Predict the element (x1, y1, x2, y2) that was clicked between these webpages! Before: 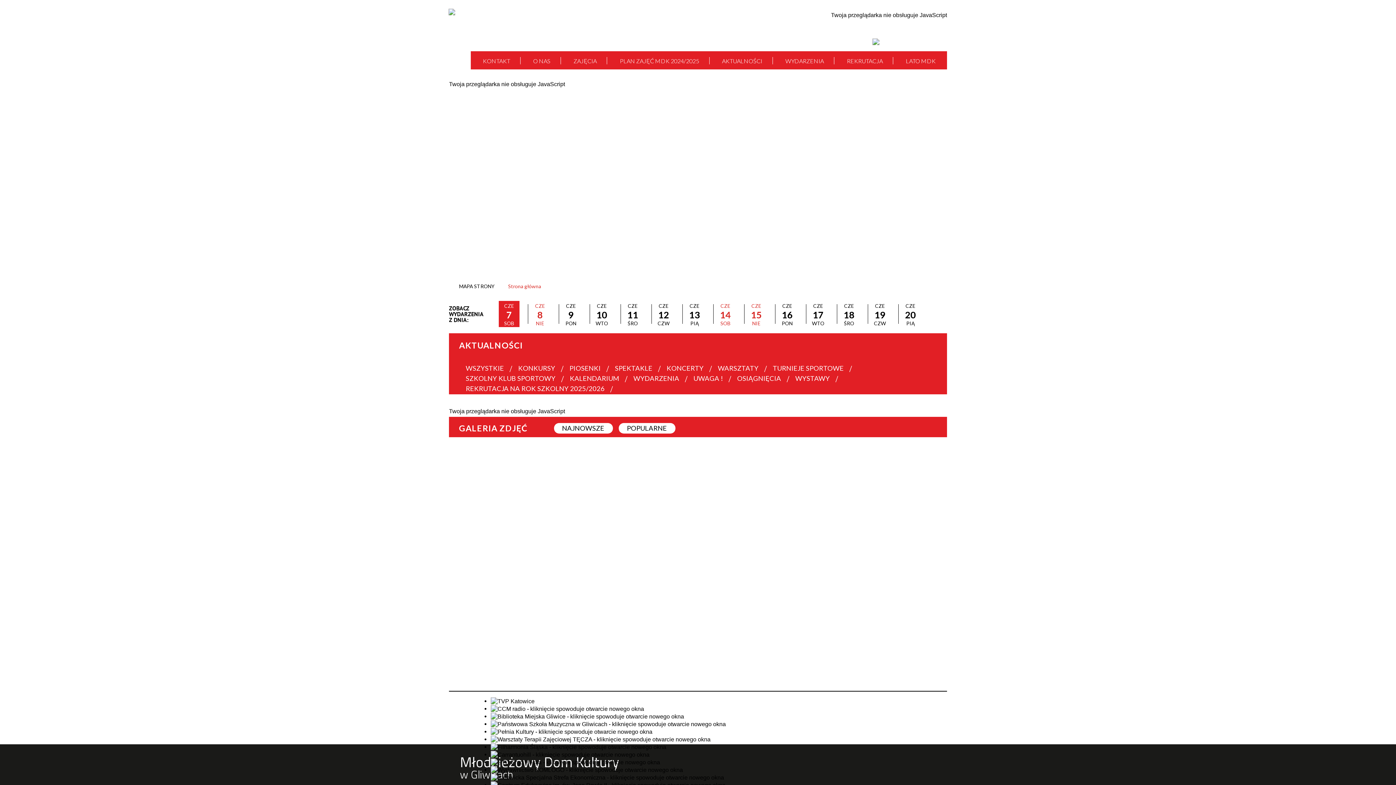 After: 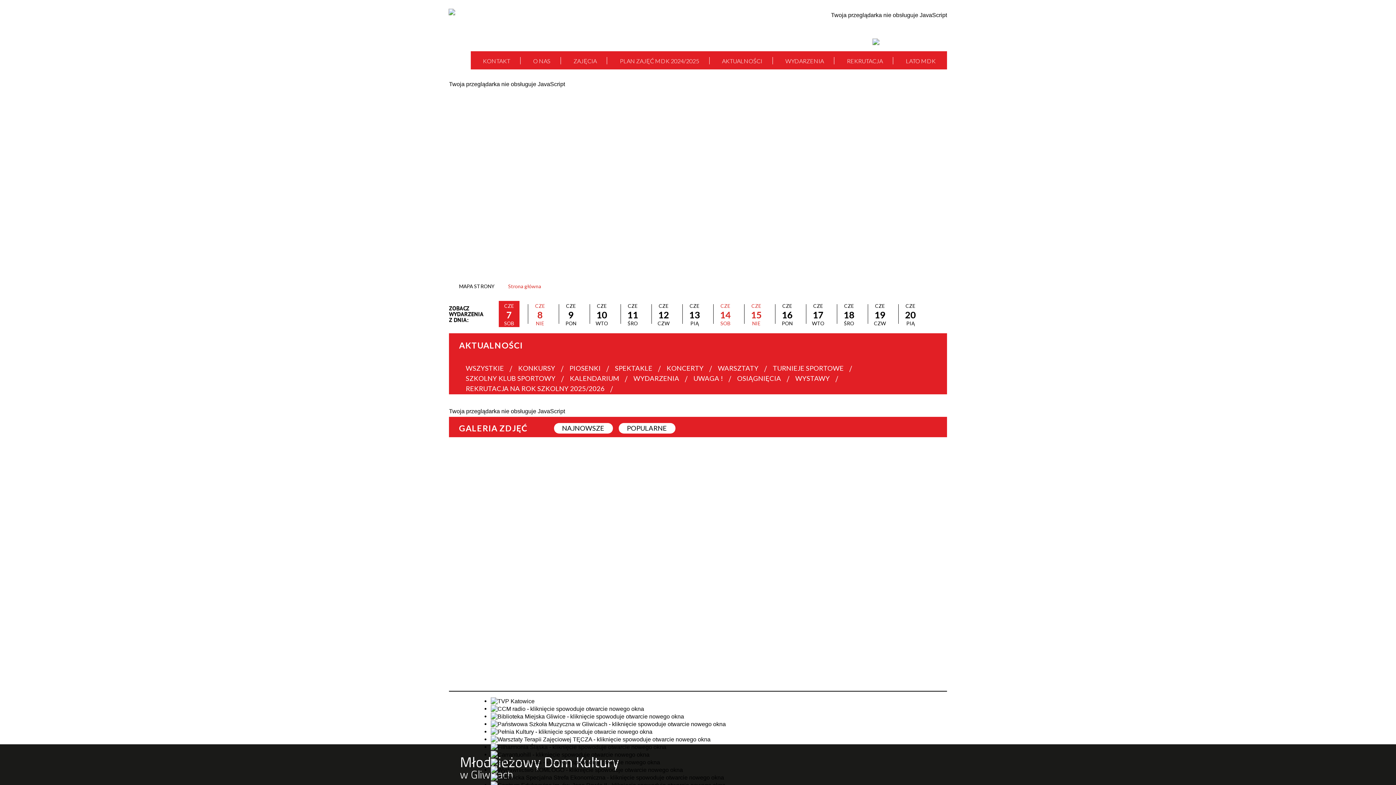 Action: bbox: (390, 7, 572, 43)